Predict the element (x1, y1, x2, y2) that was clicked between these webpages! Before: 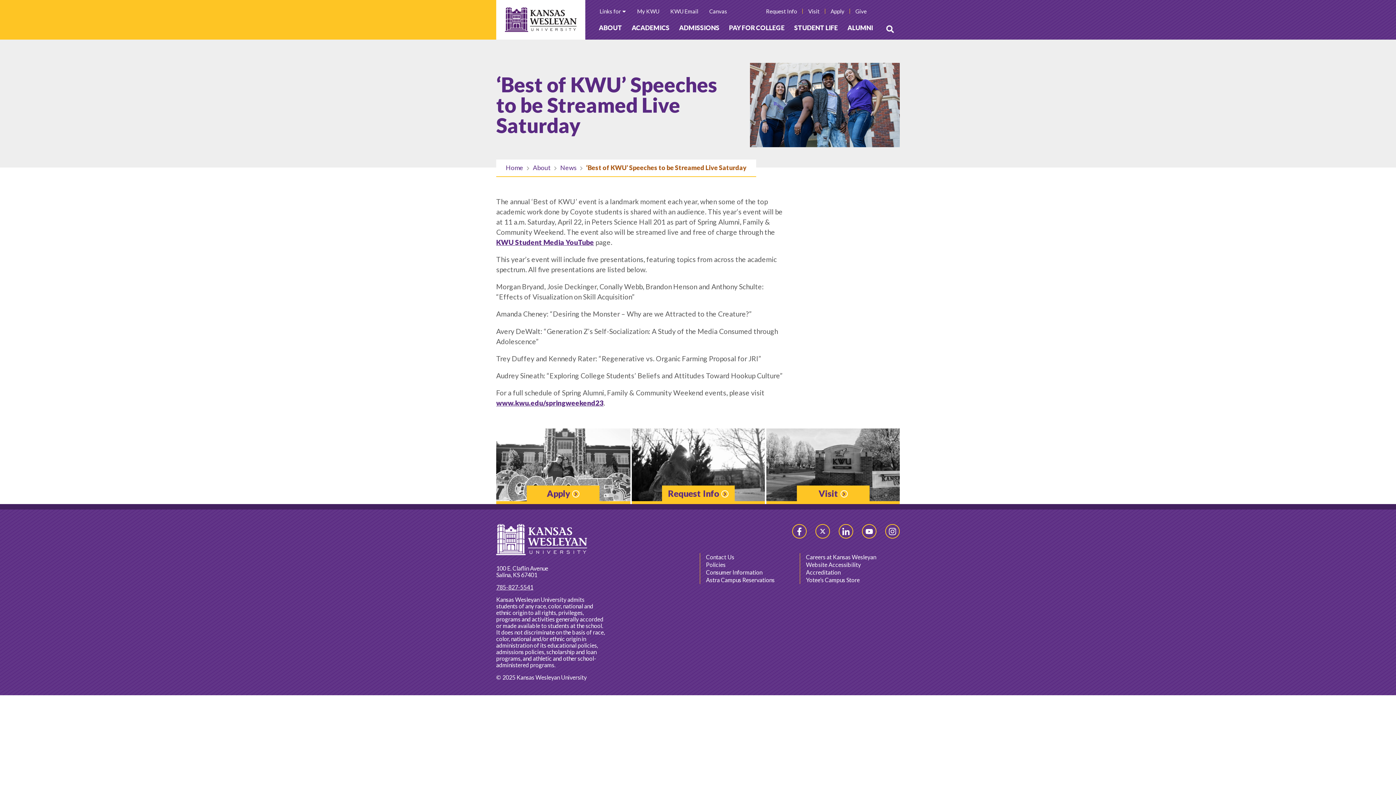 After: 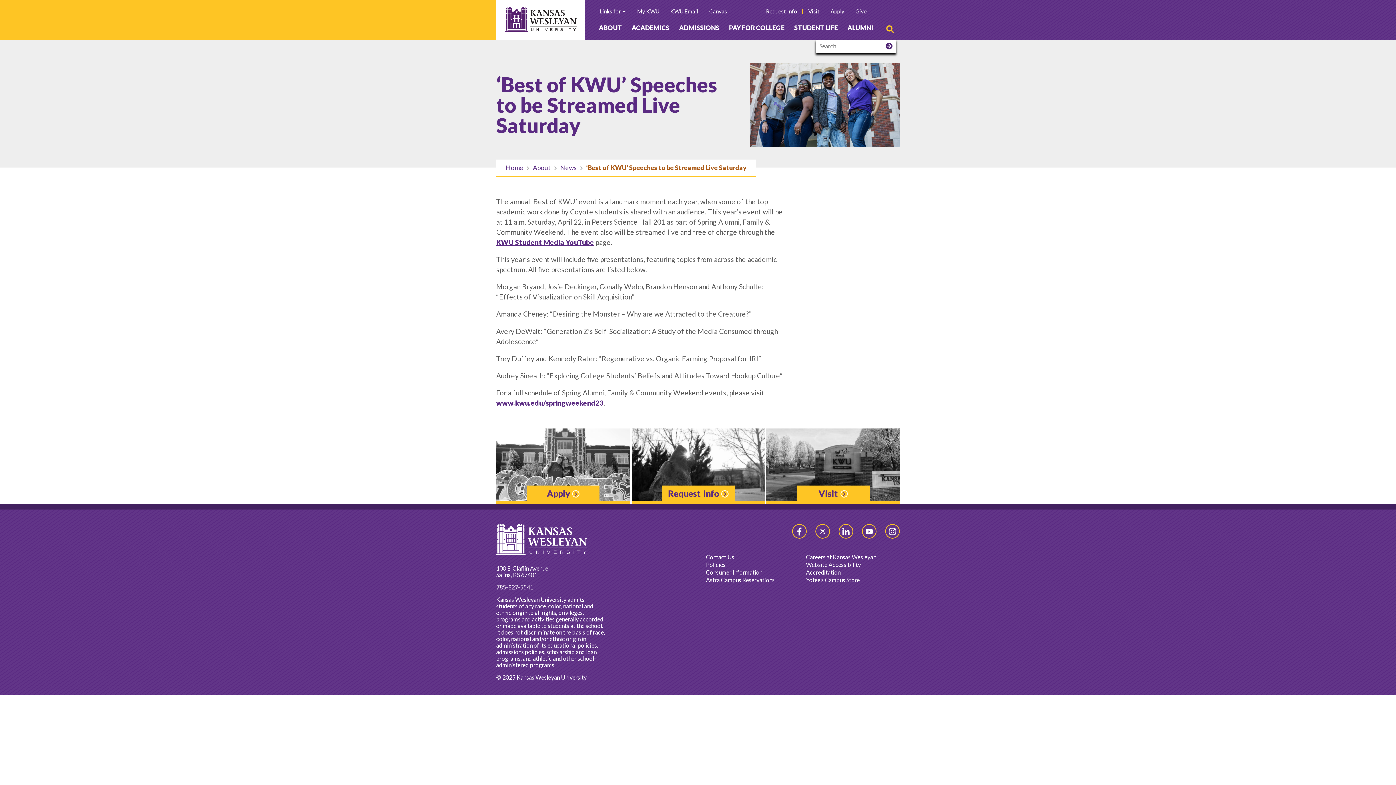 Action: label: Open Search bbox: (884, 24, 896, 33)